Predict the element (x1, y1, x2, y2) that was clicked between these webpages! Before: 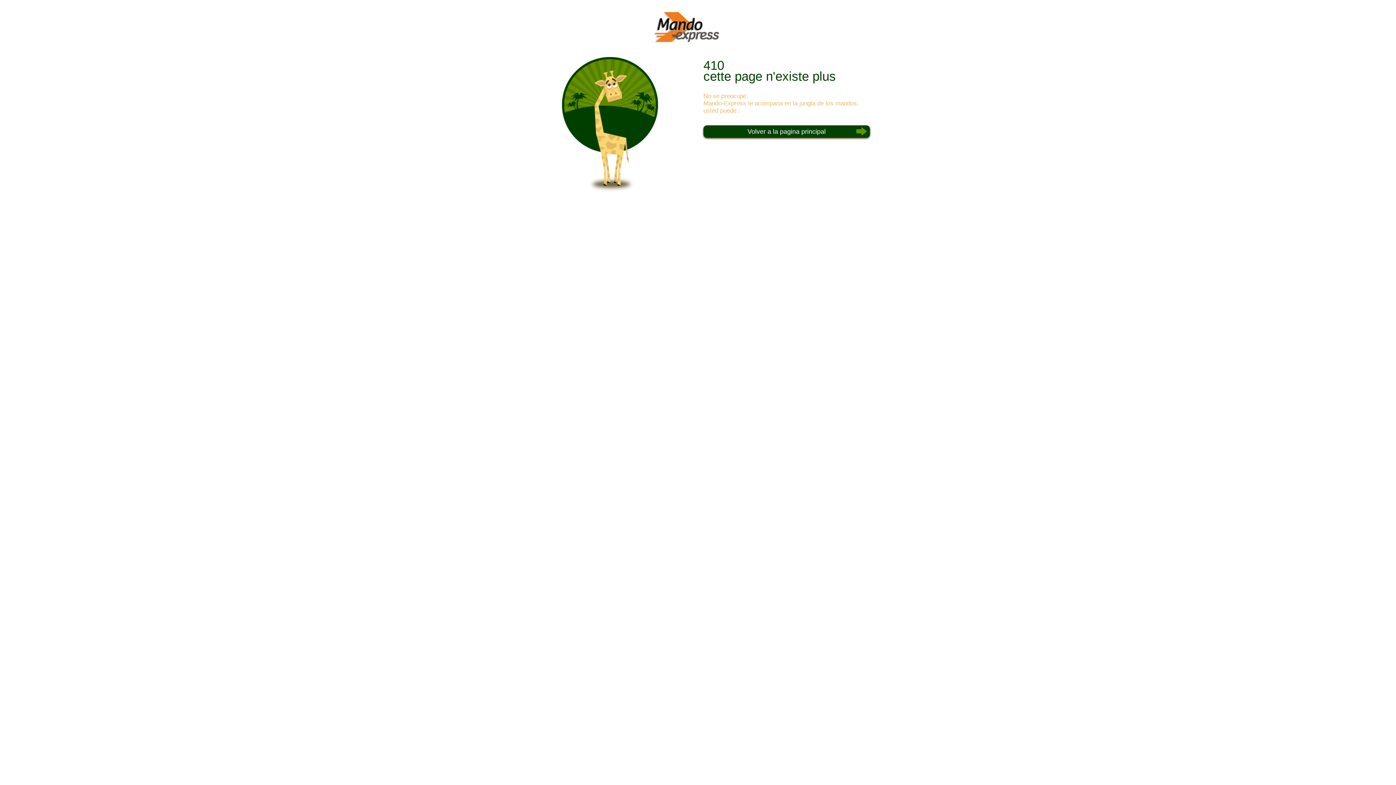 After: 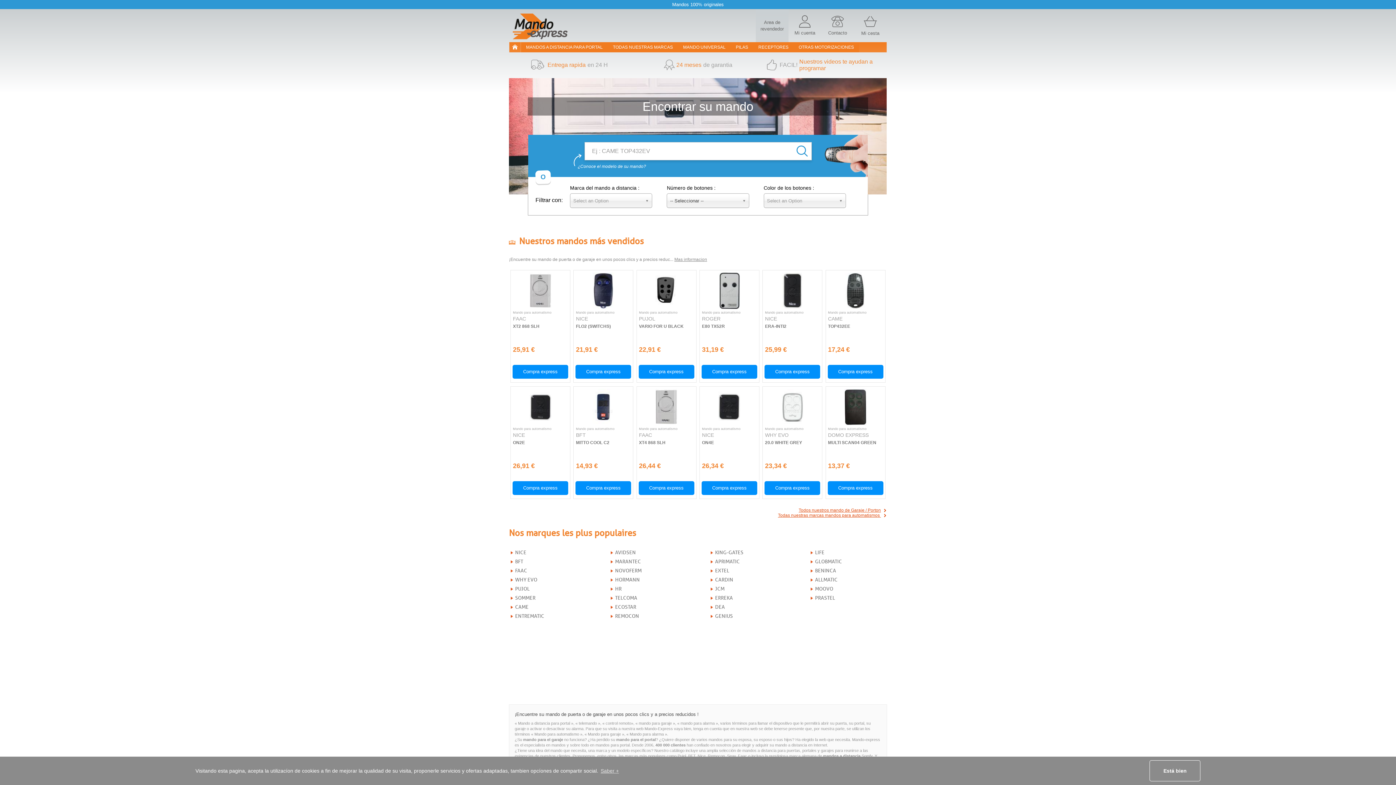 Action: bbox: (651, 22, 745, 28)